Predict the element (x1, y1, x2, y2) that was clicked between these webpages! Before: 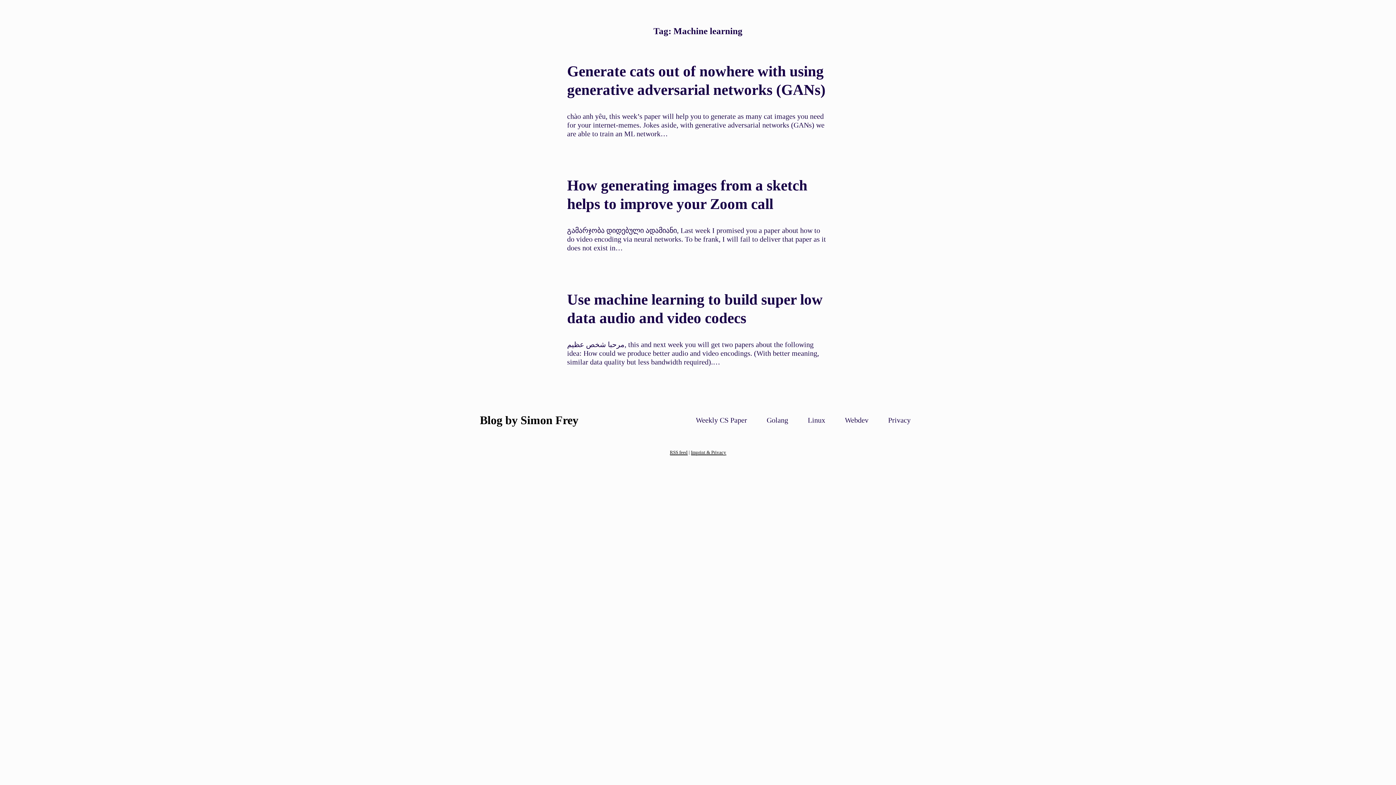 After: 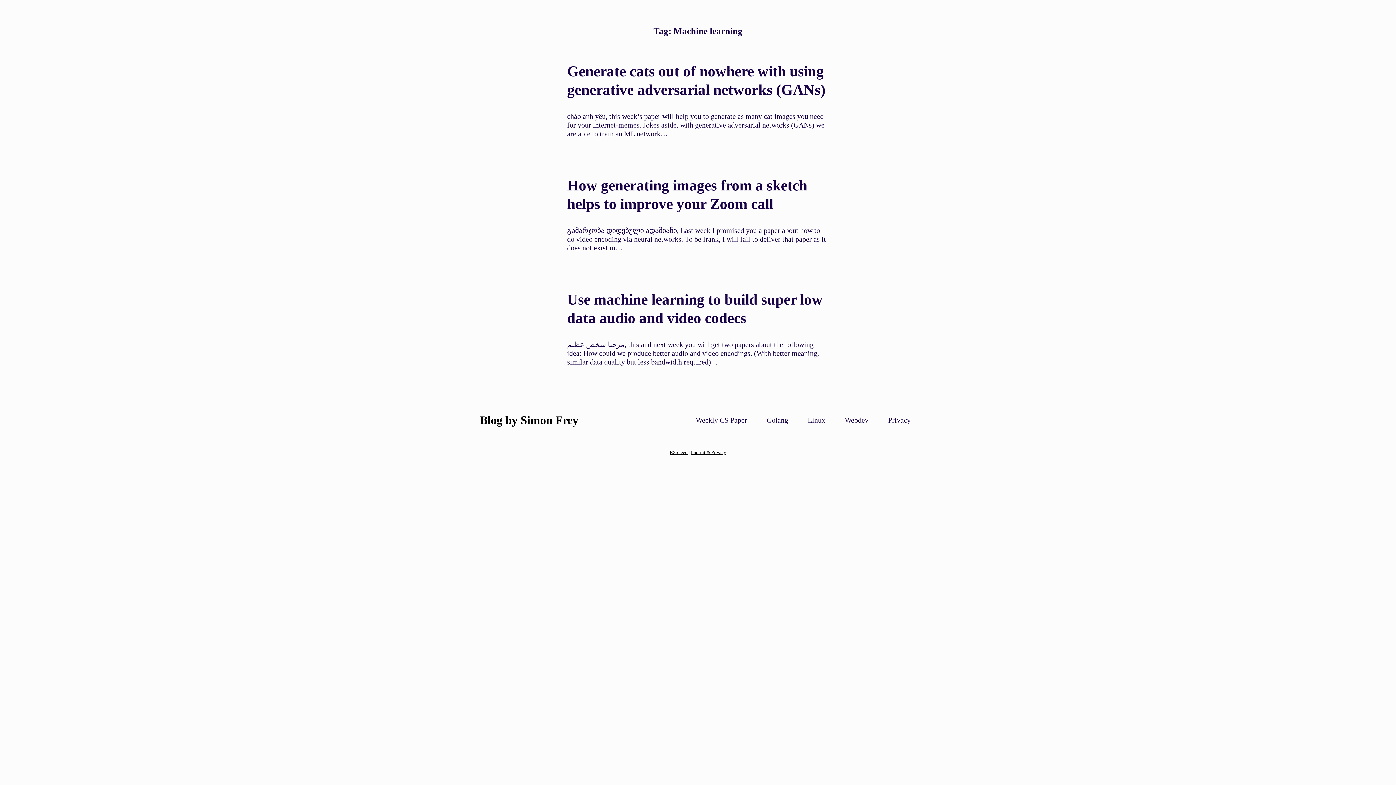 Action: label: Imprint & Privacy bbox: (691, 449, 726, 455)